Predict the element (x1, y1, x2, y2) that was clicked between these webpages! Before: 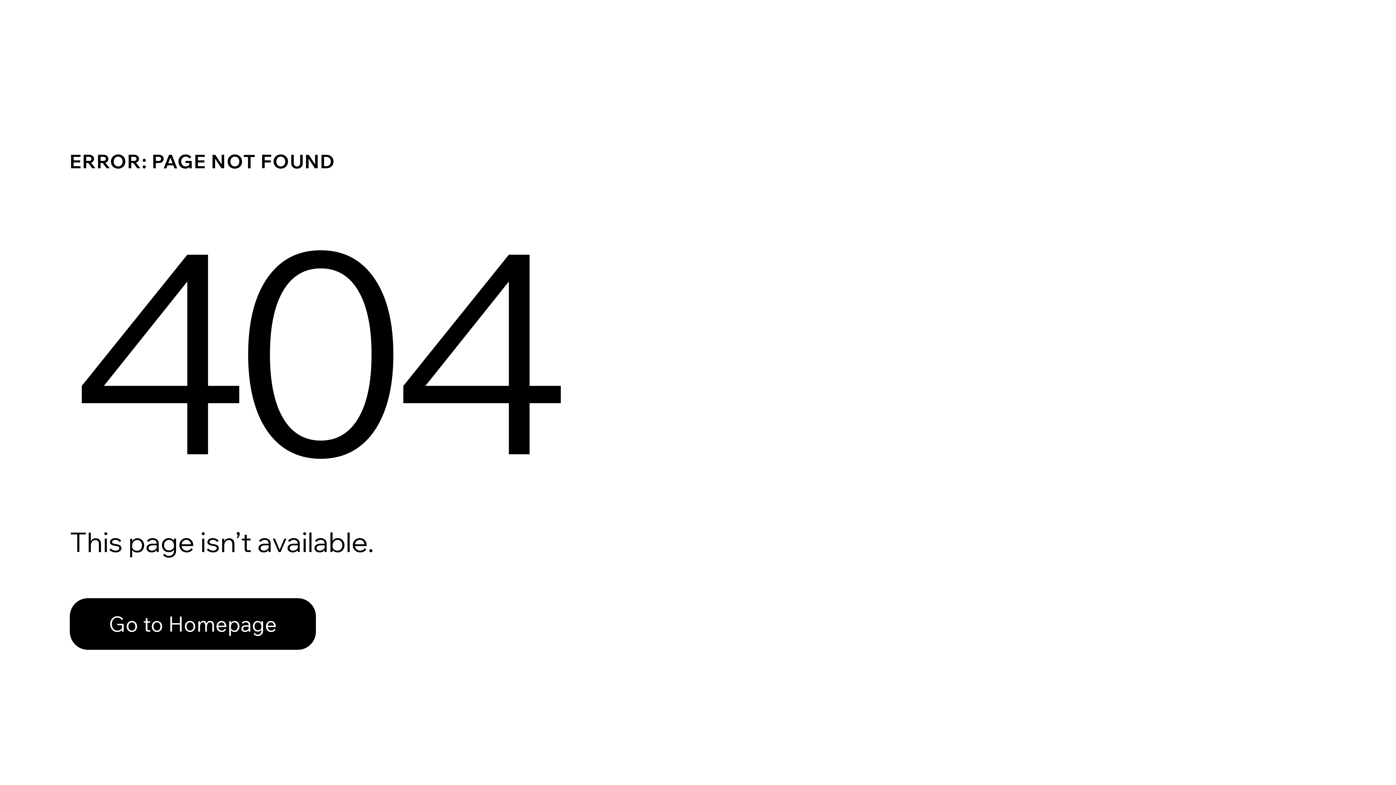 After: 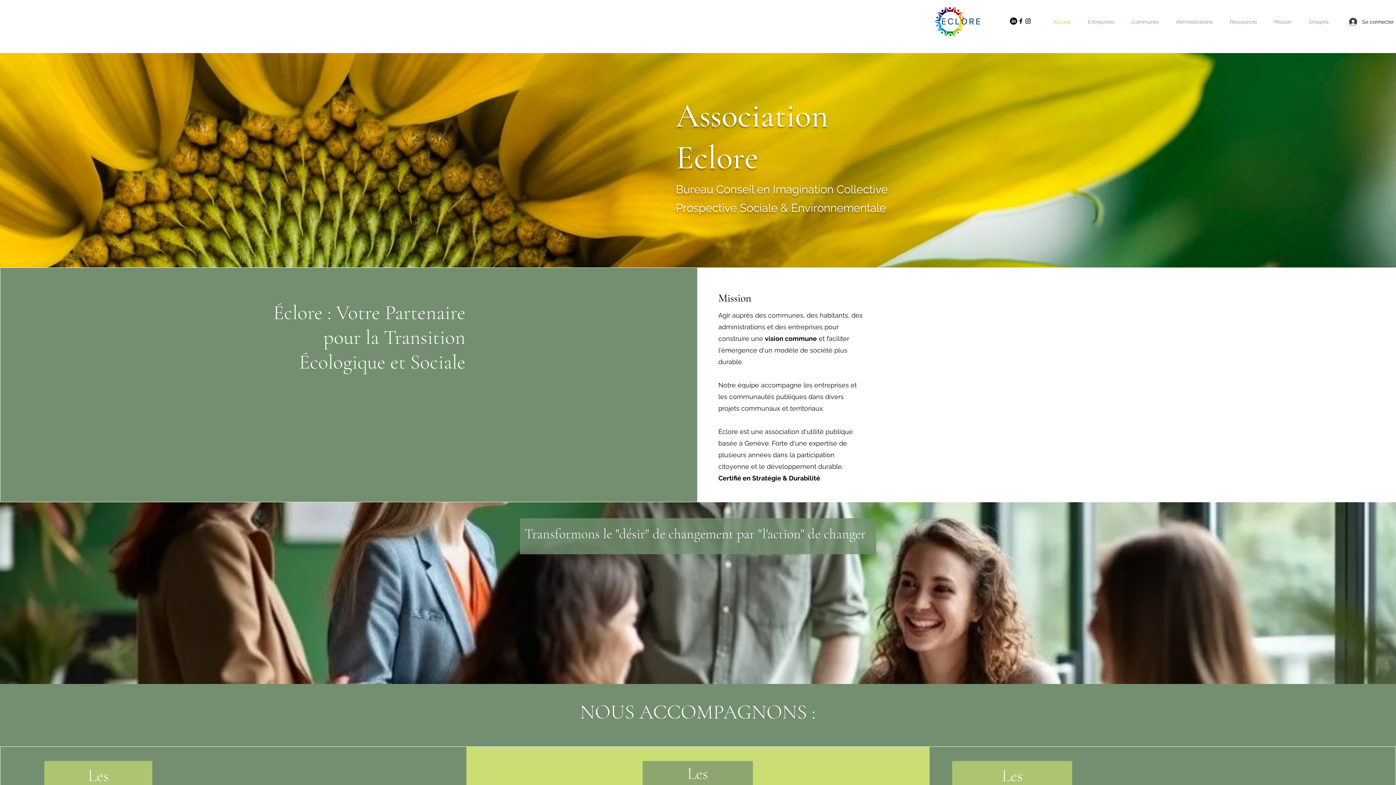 Action: bbox: (69, 582, 768, 659) label: Go to Homepage